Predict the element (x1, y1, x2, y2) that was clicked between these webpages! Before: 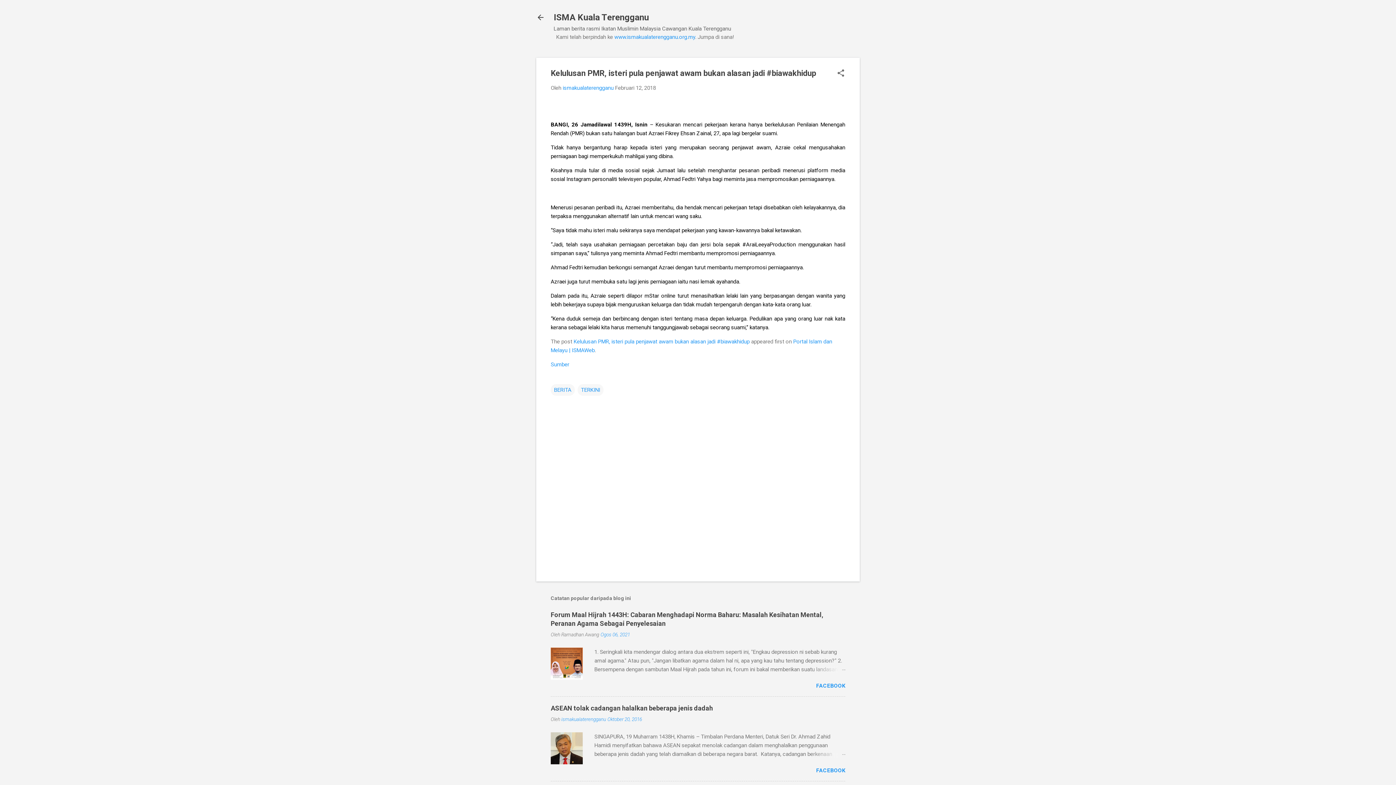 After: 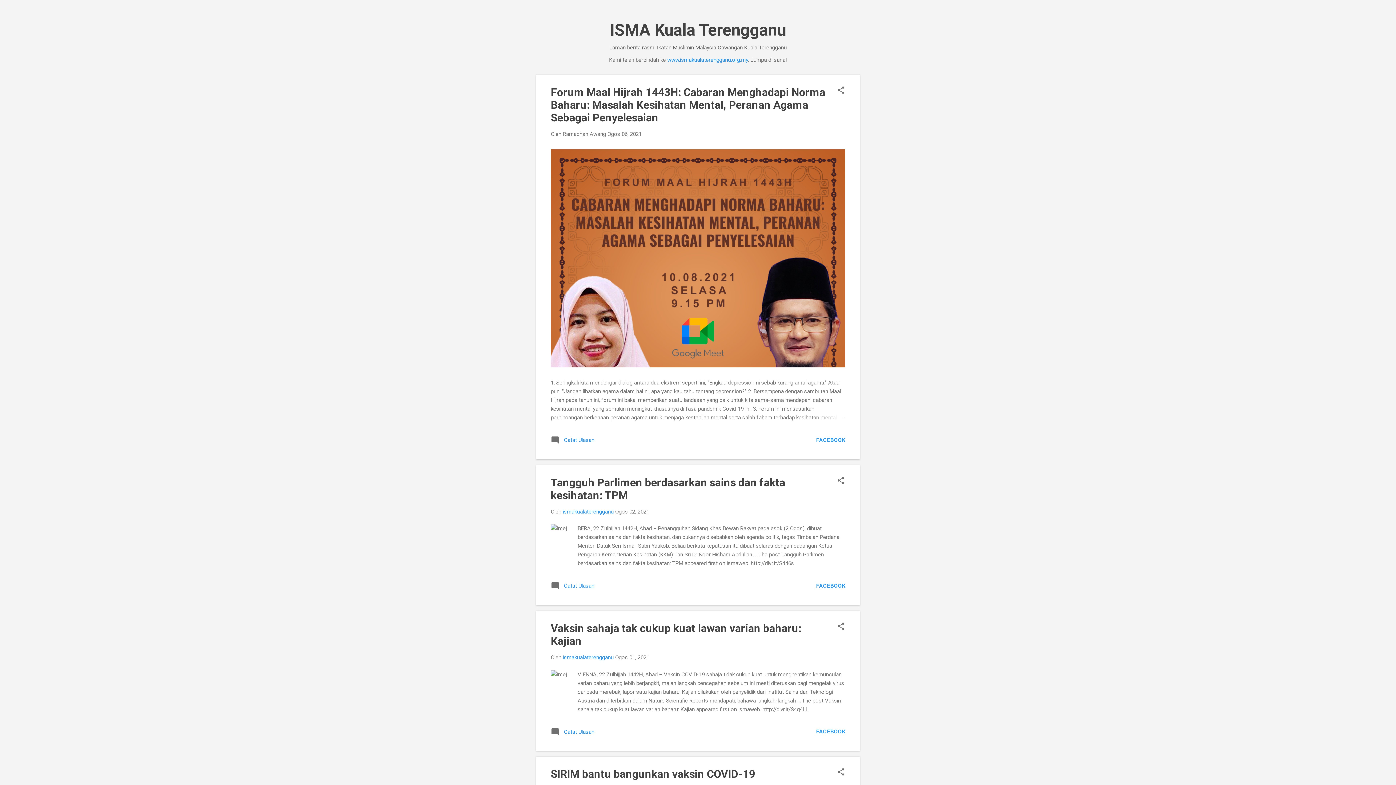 Action: bbox: (553, 12, 649, 22) label: ISMA Kuala Terengganu